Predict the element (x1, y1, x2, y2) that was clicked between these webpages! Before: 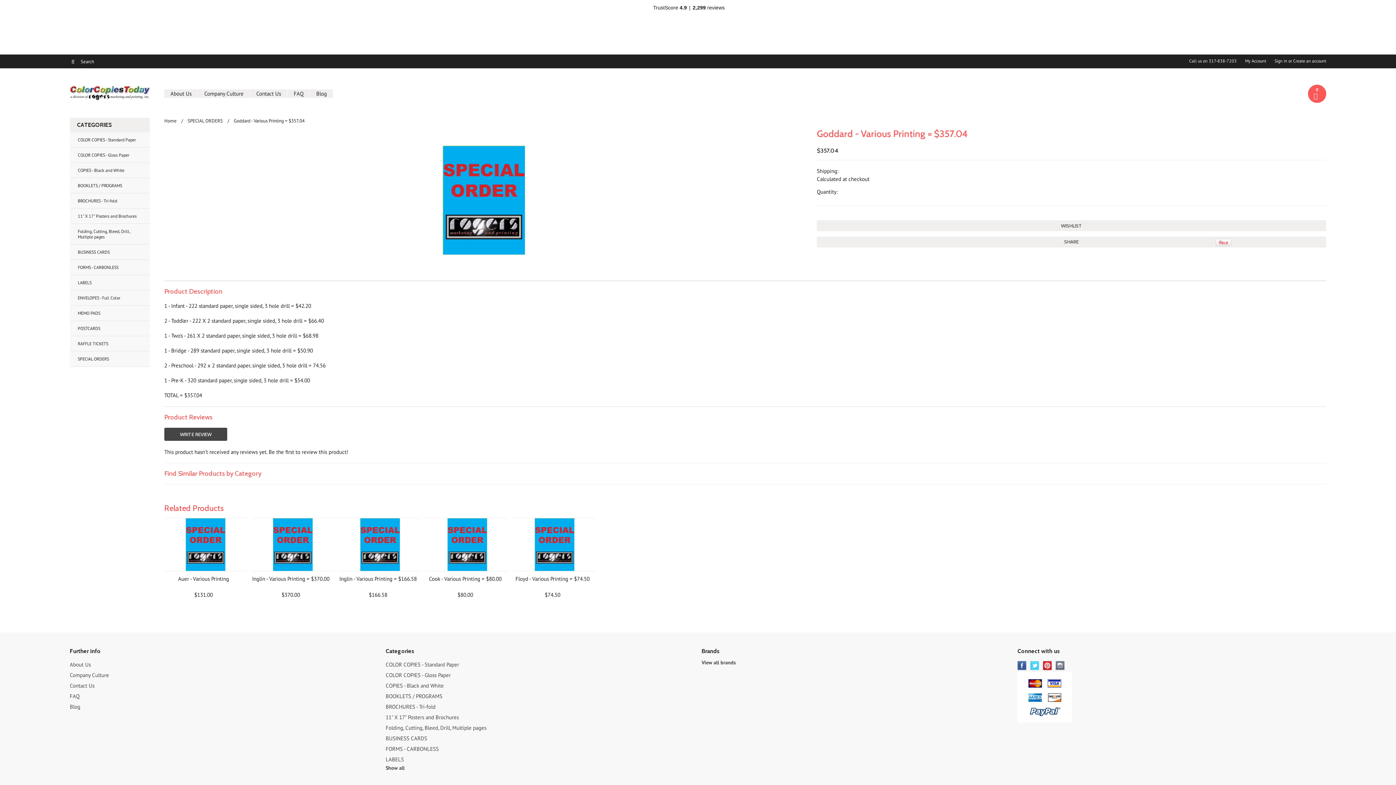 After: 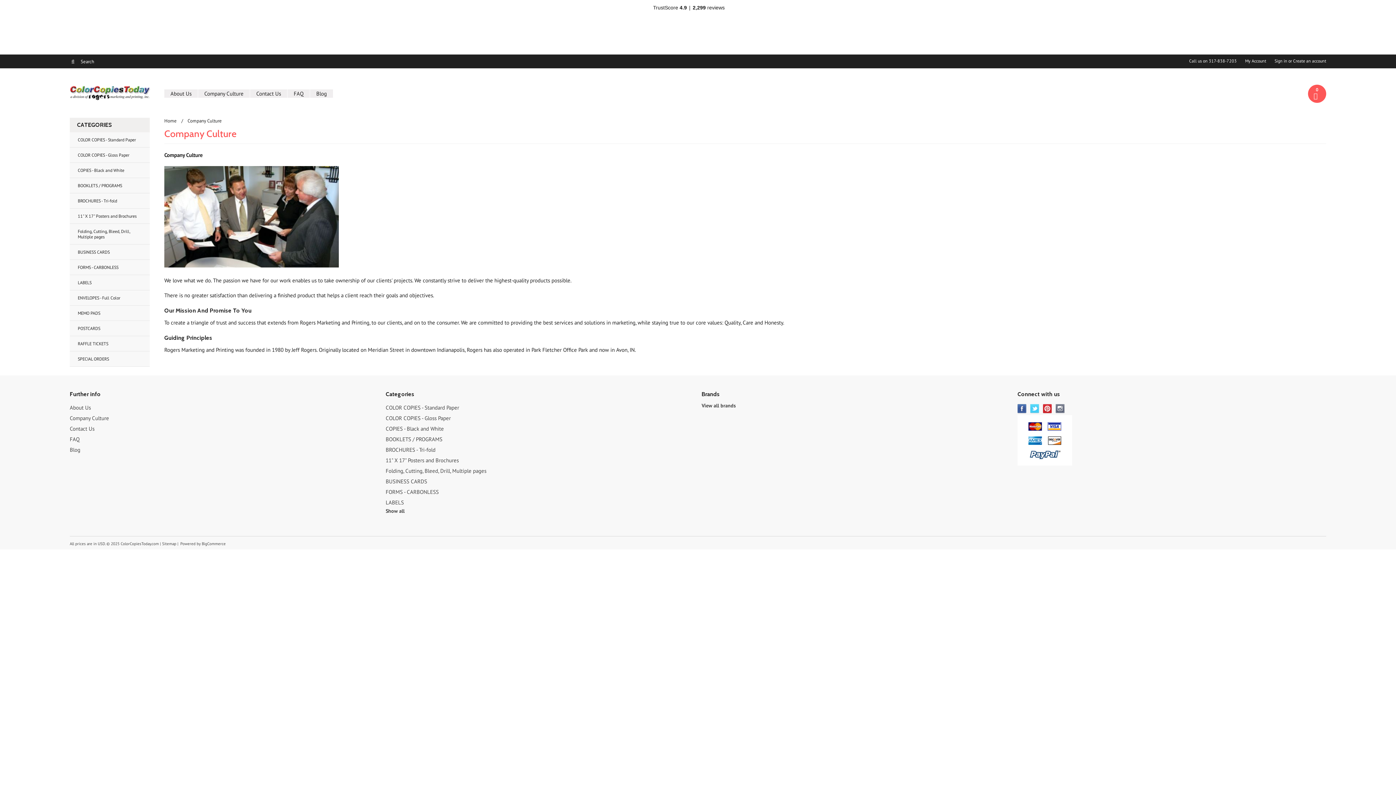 Action: label: Company Culture bbox: (69, 672, 109, 678)